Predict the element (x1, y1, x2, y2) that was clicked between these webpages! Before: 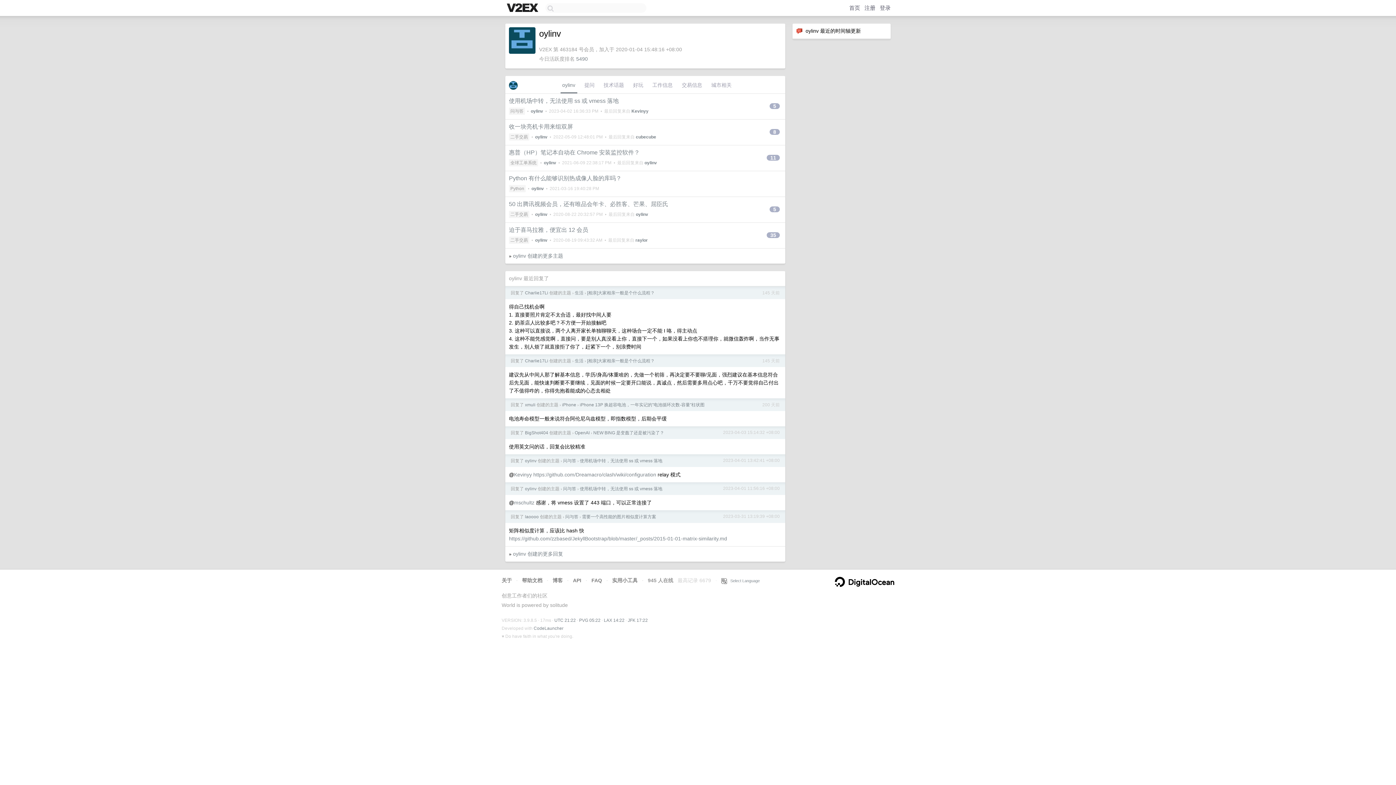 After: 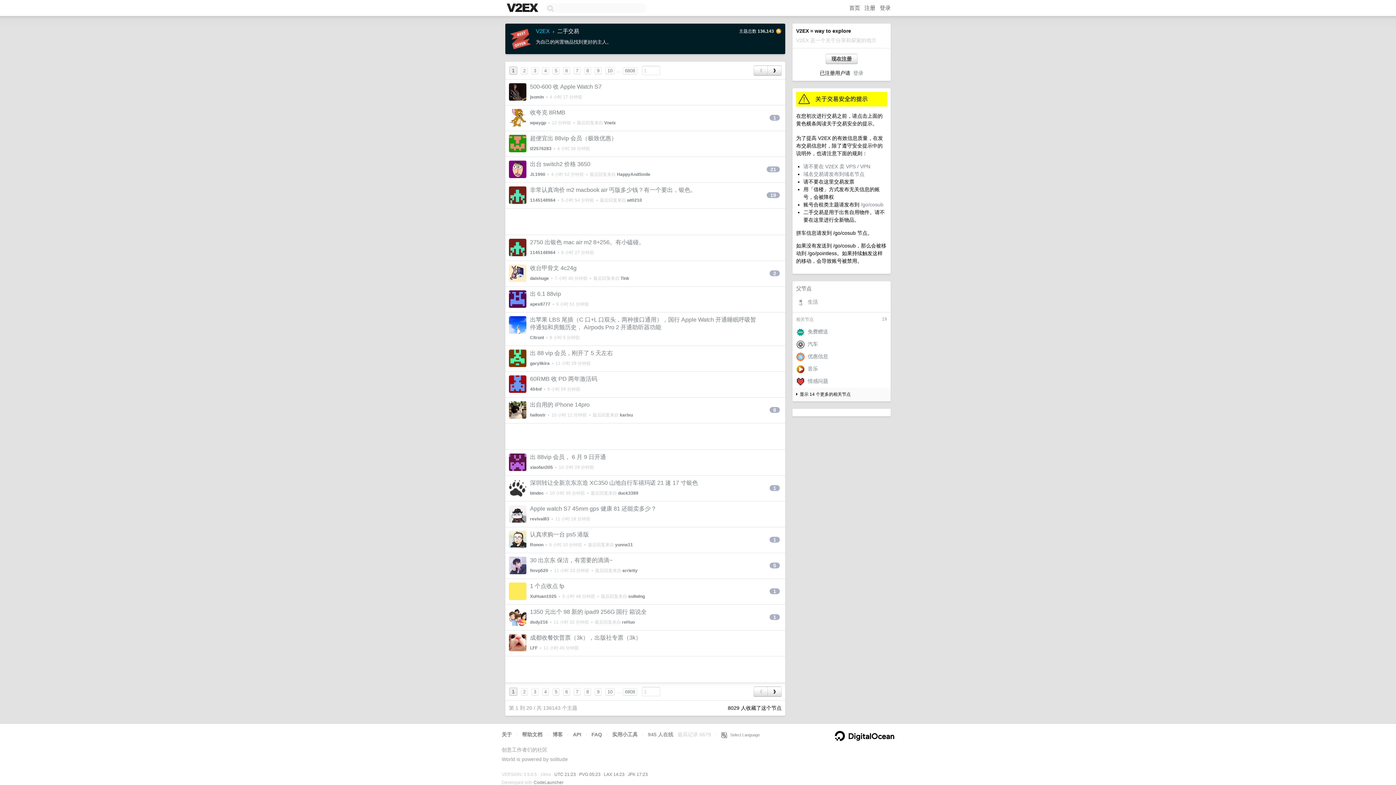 Action: label: 二手交易 bbox: (509, 236, 529, 244)